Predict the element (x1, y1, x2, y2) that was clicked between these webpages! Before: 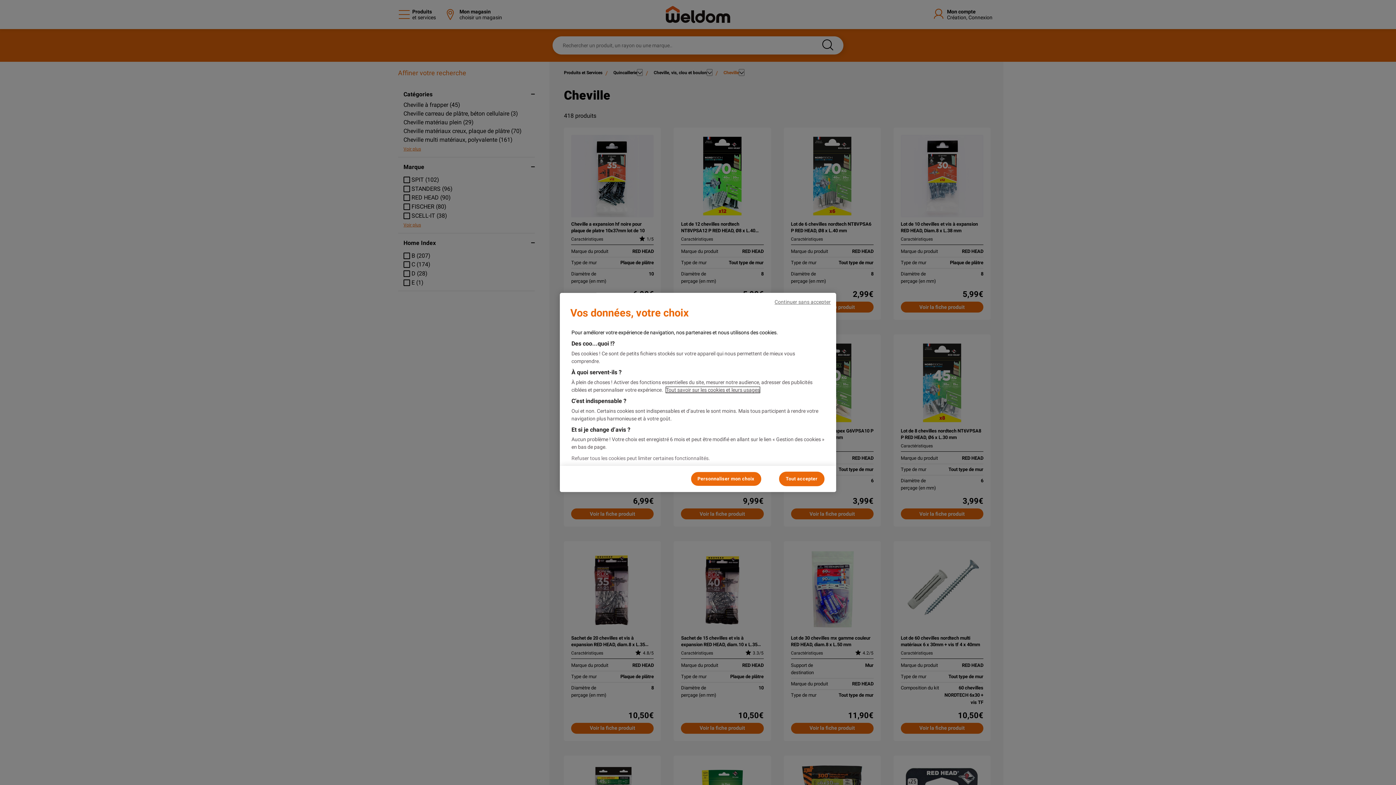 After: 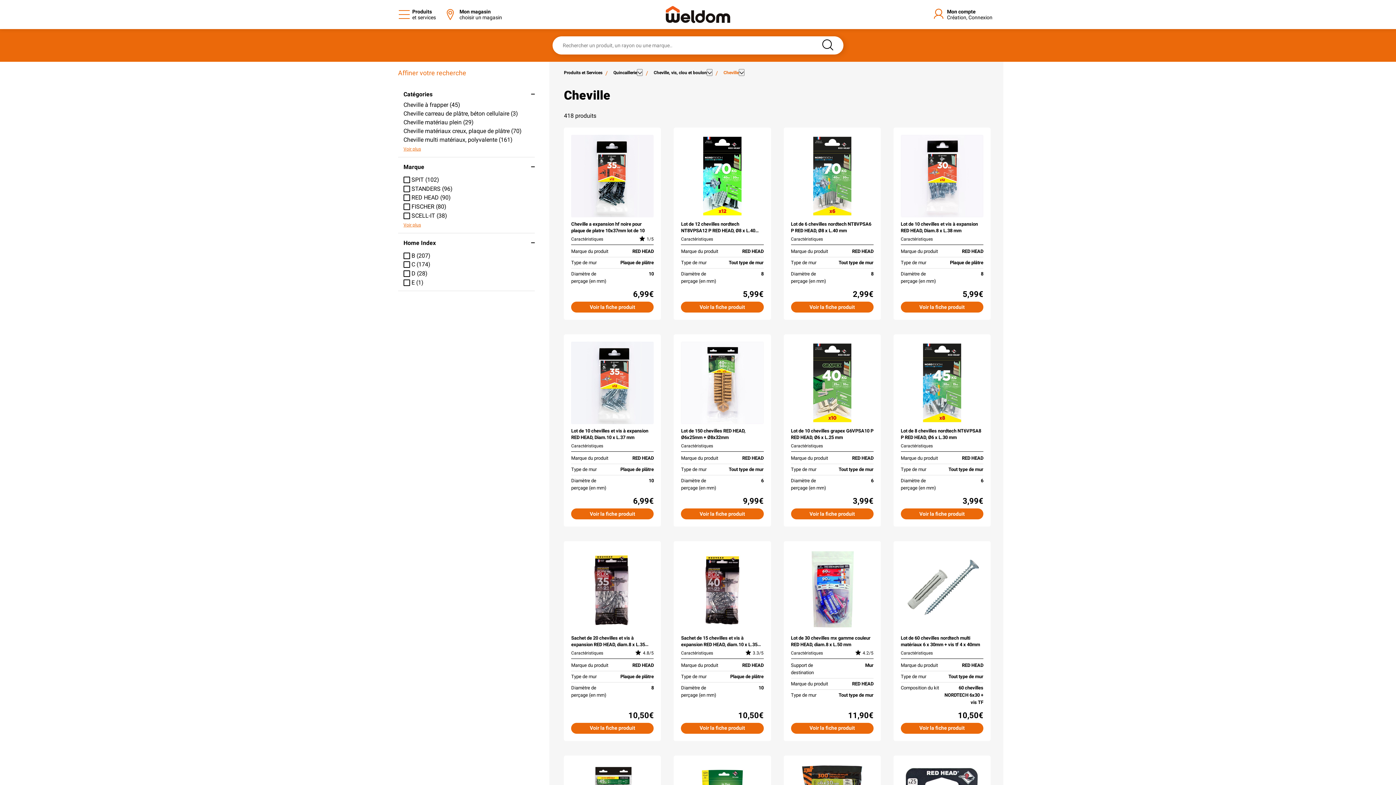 Action: label: Tout accepter bbox: (779, 472, 824, 486)